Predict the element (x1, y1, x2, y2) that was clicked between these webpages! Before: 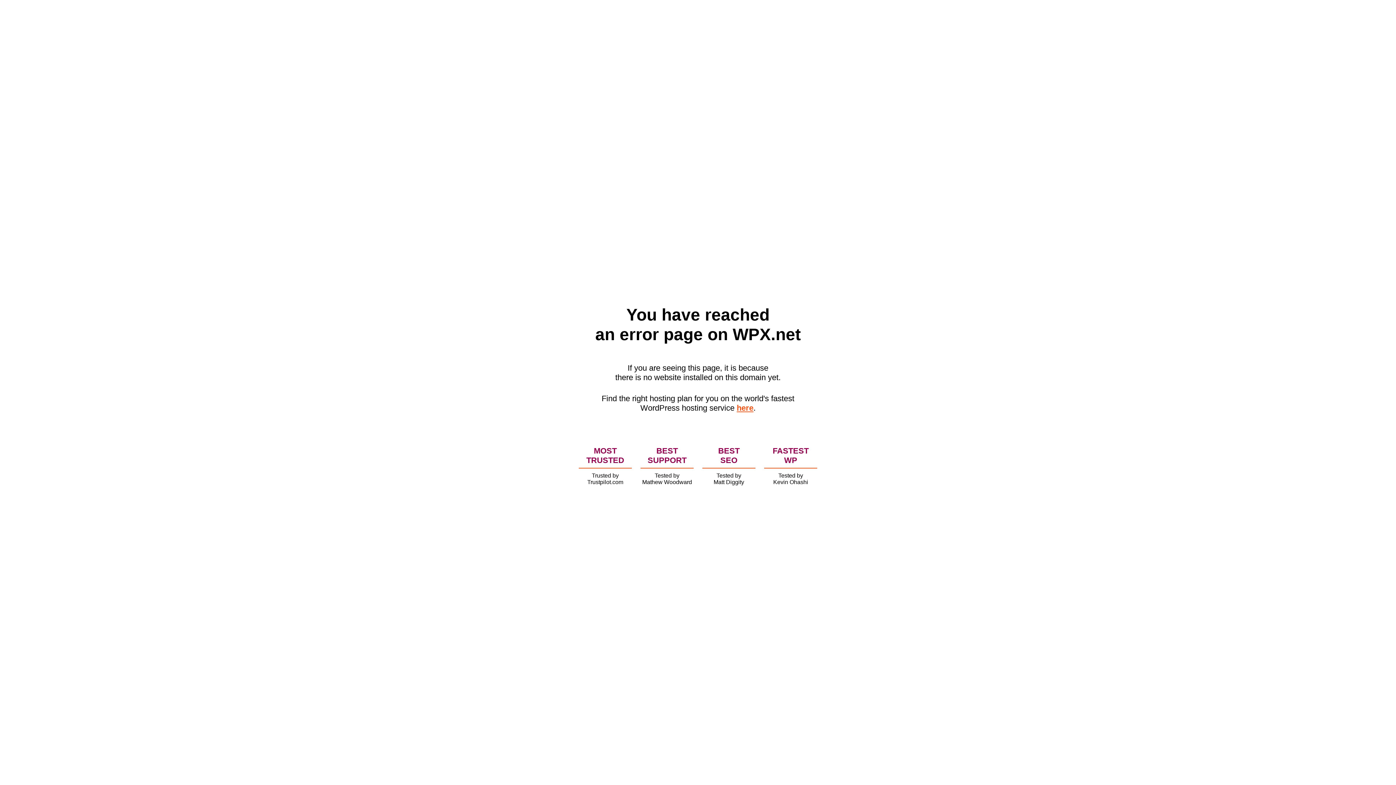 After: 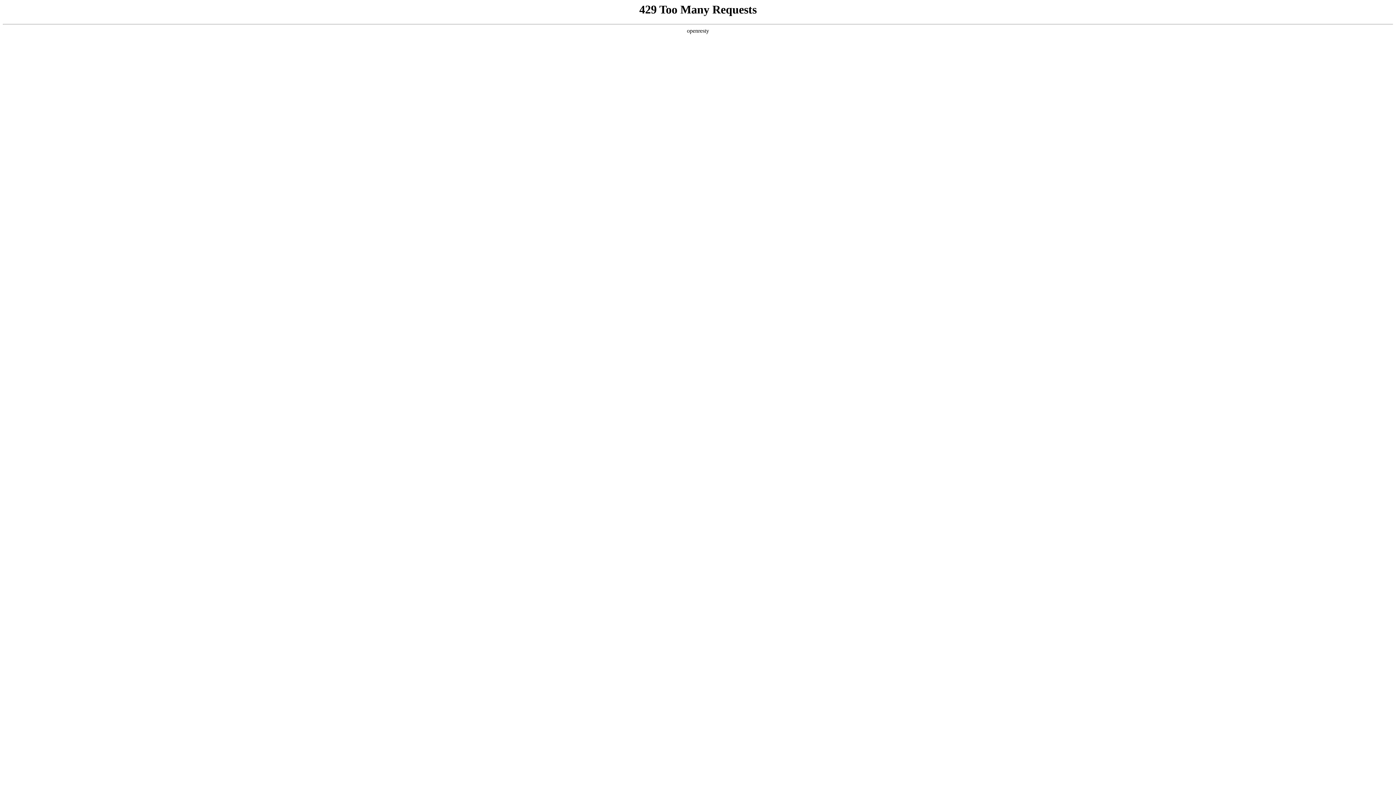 Action: bbox: (736, 403, 753, 412) label: here